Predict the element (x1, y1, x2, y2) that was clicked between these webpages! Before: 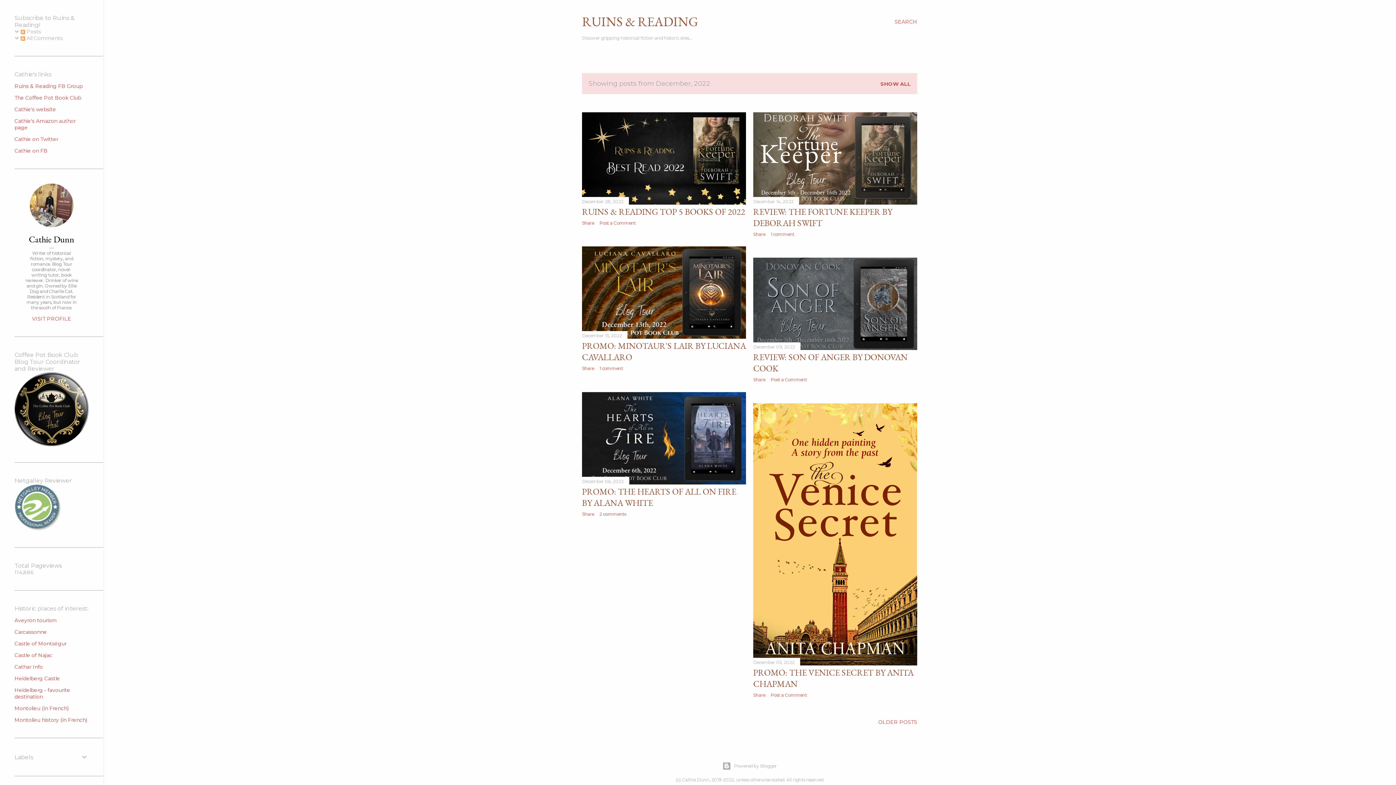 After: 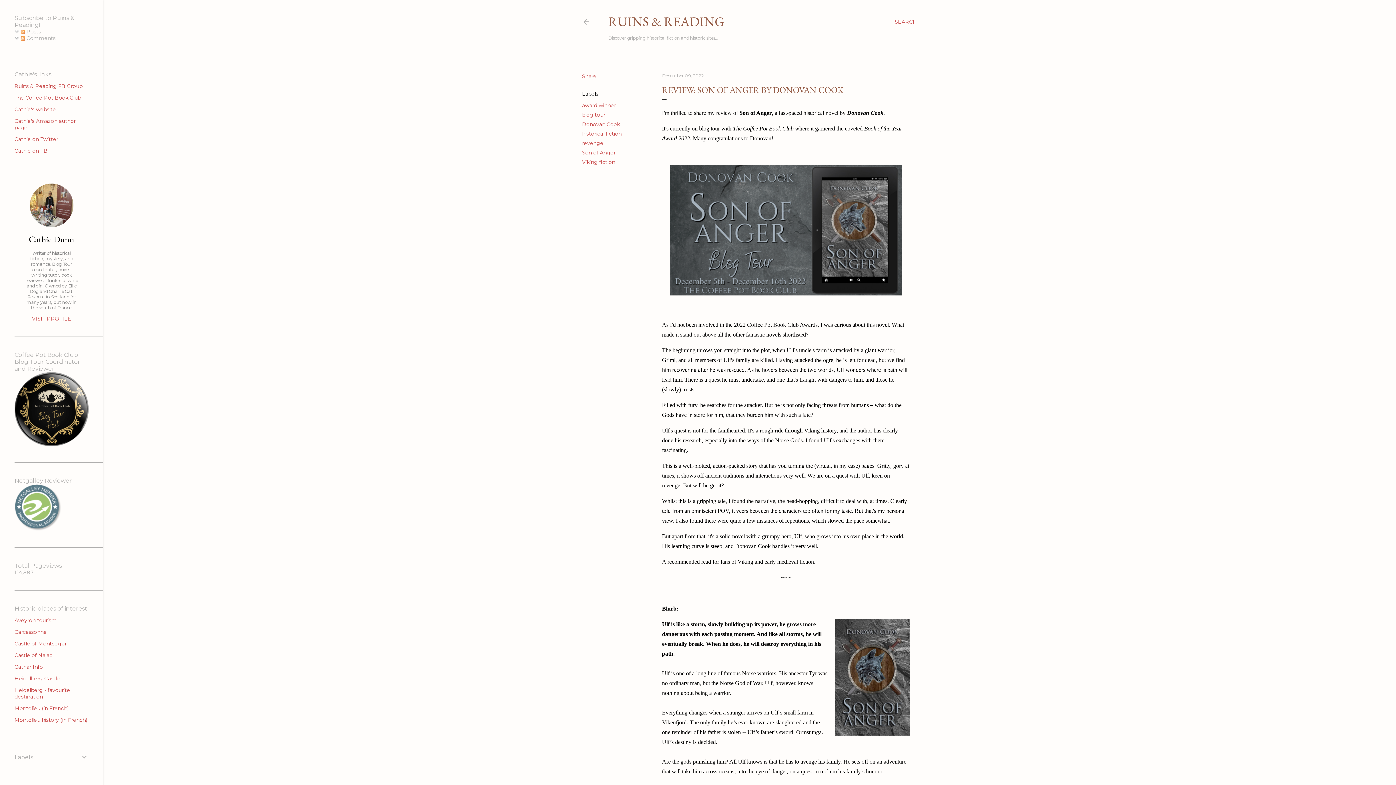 Action: label: December 09, 2022 bbox: (753, 344, 795, 349)